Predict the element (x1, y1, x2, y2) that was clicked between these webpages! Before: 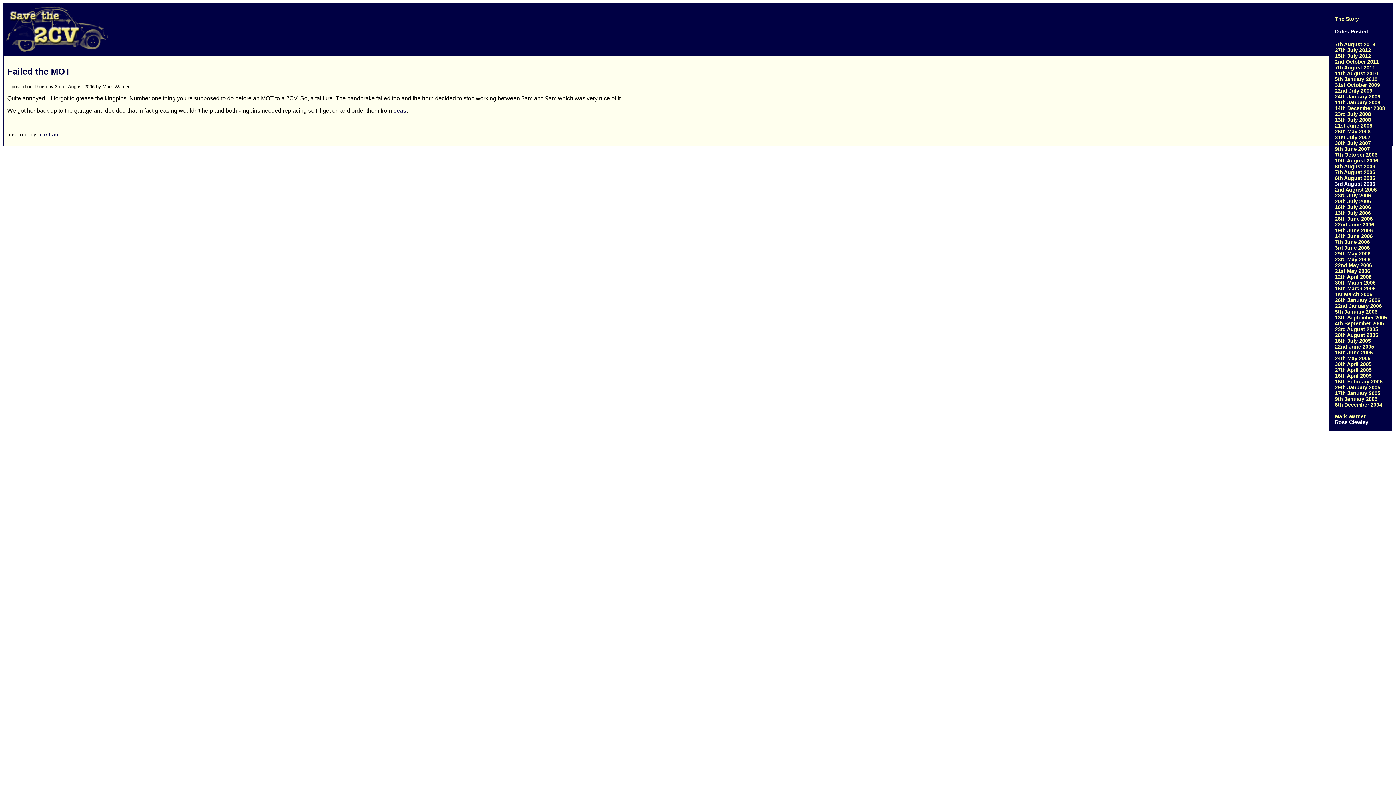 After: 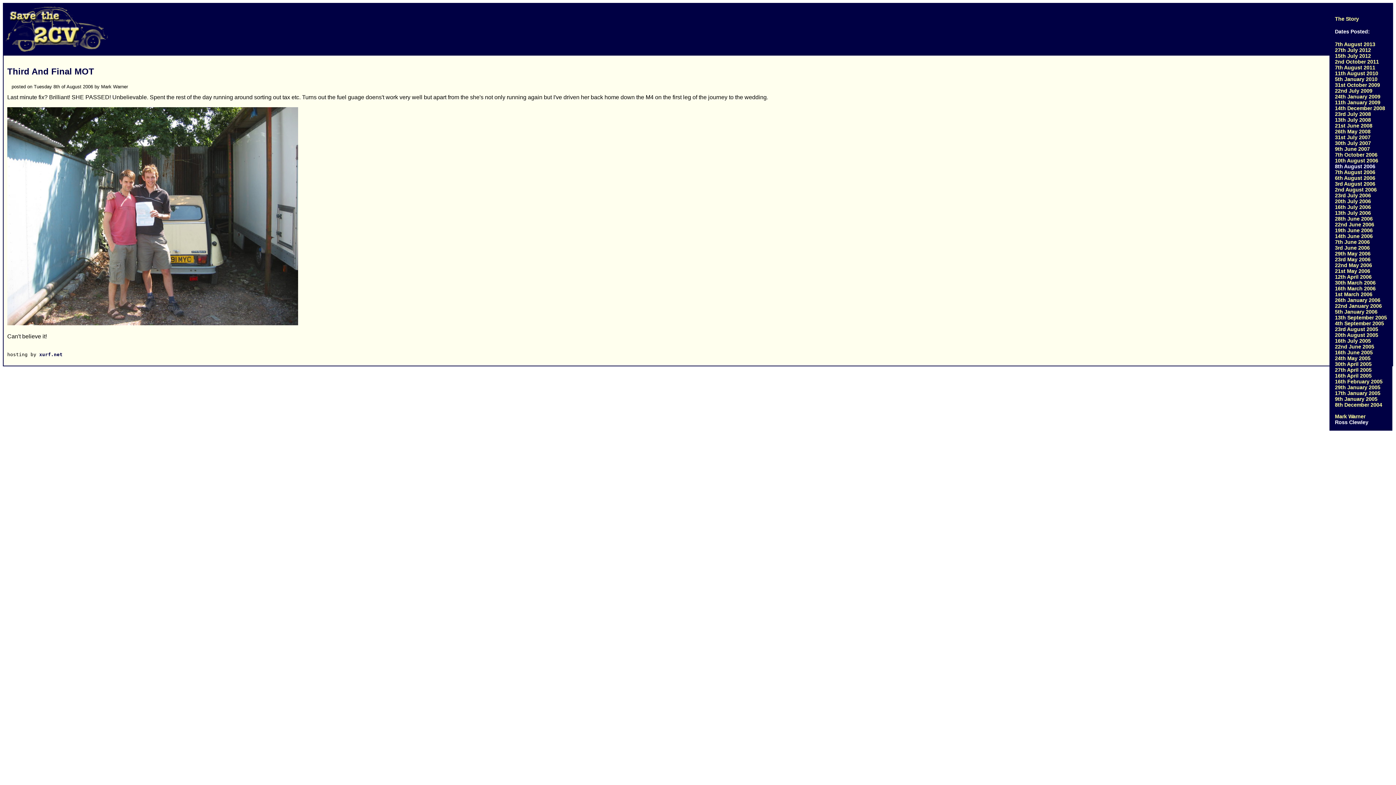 Action: label: 8th August 2006 bbox: (1335, 163, 1375, 169)